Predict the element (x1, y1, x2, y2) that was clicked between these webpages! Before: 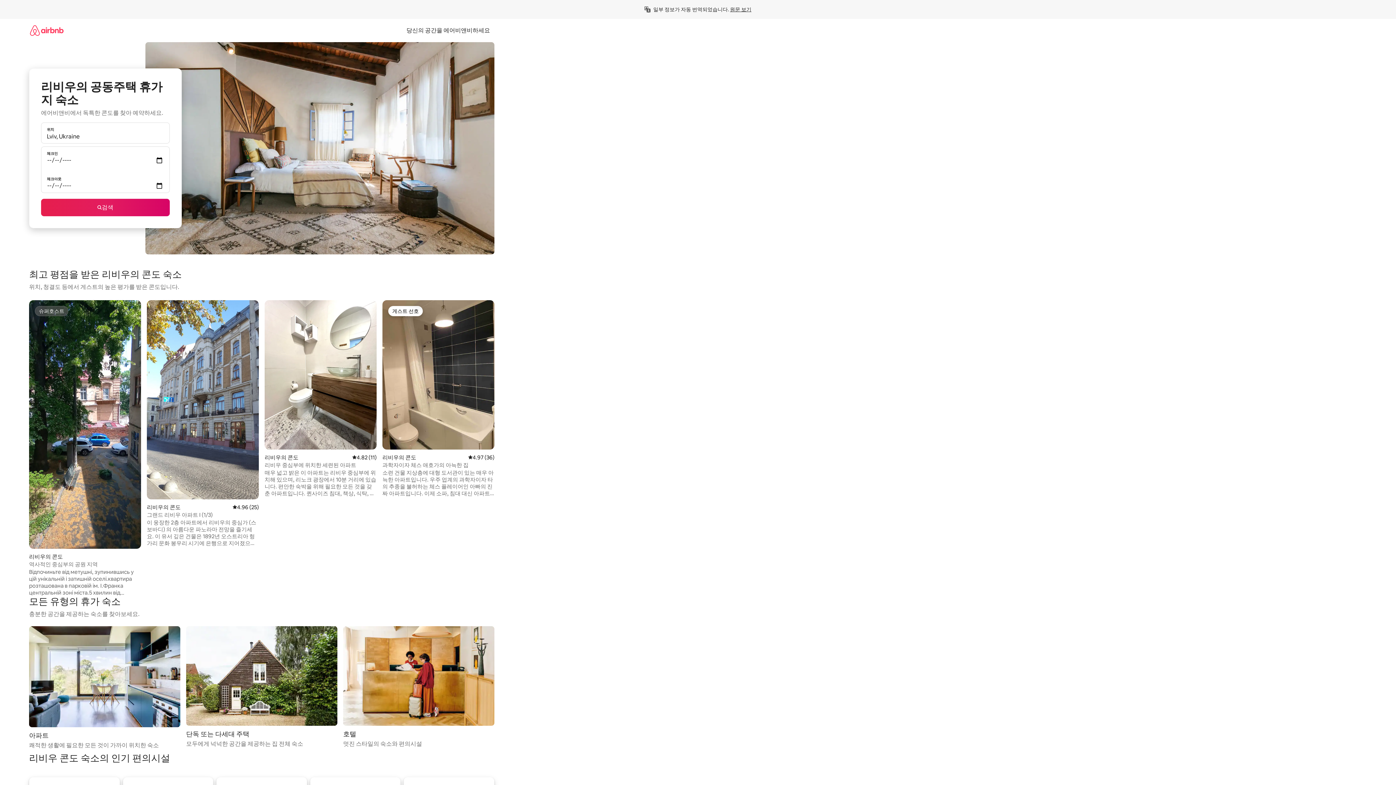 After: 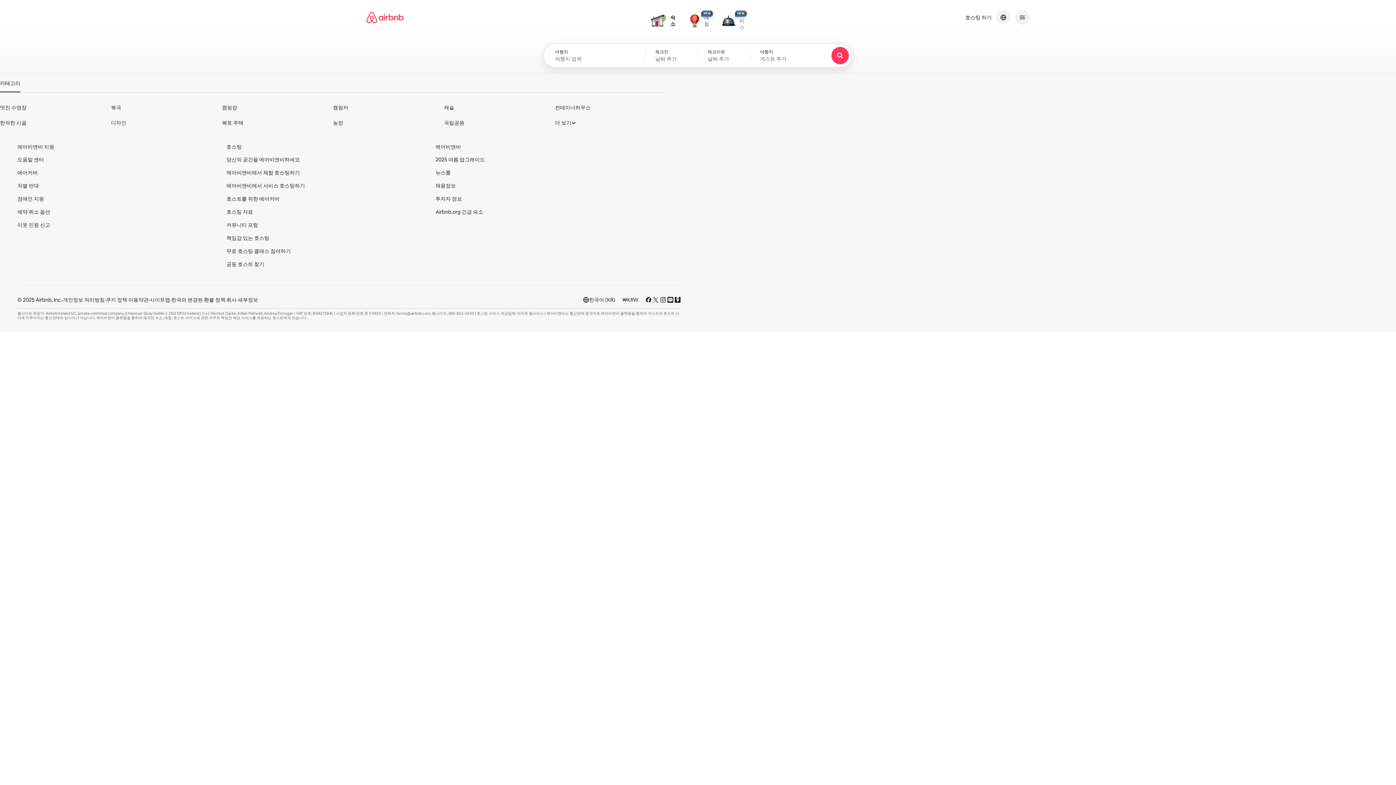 Action: bbox: (29, 18, 63, 41)